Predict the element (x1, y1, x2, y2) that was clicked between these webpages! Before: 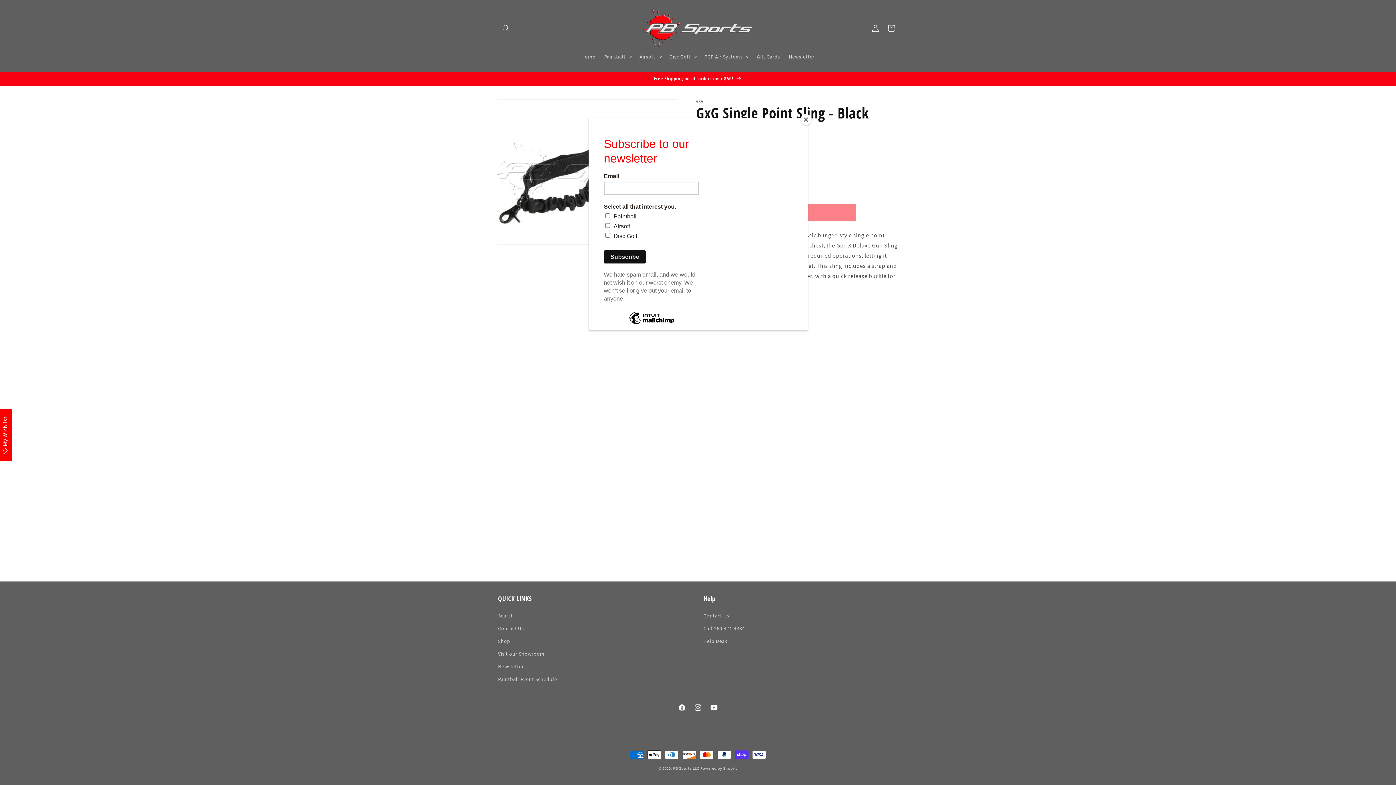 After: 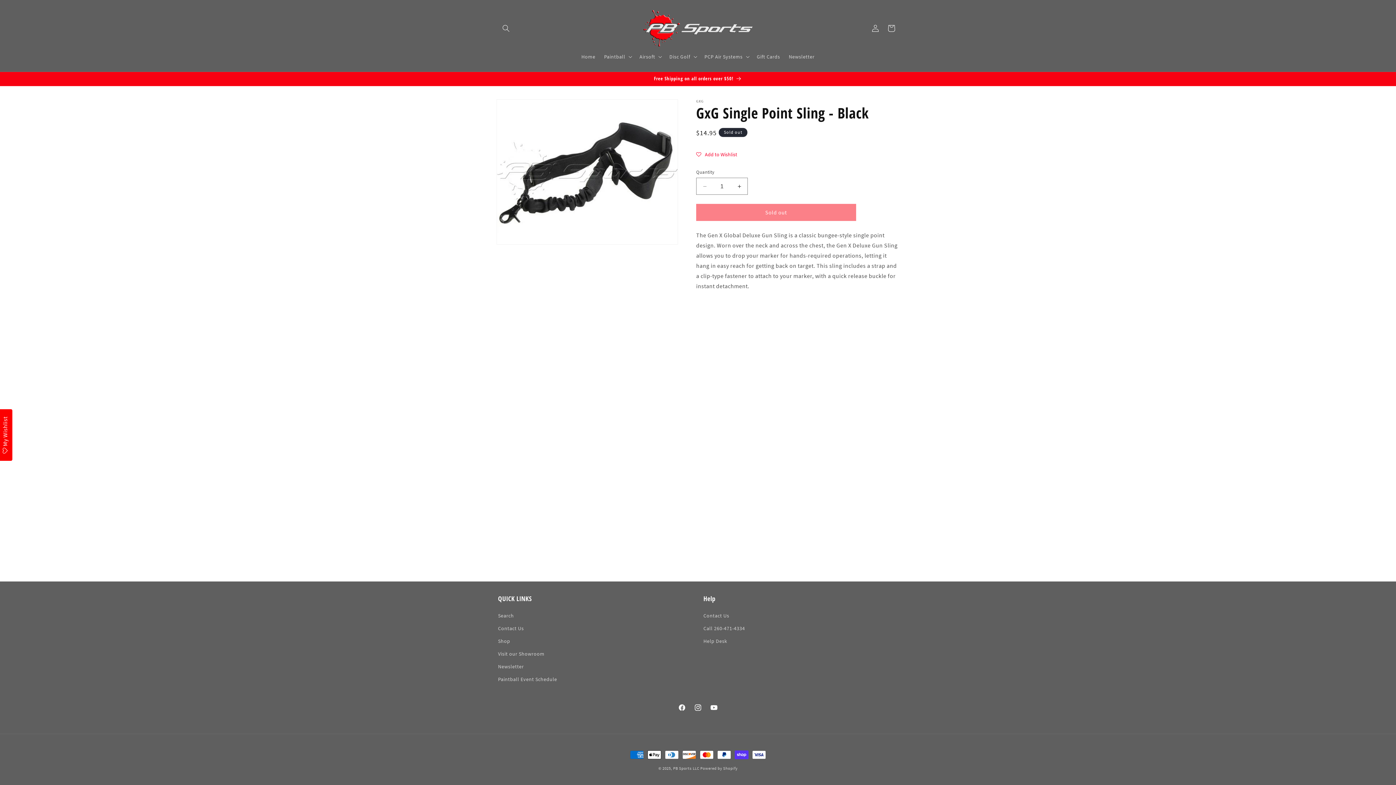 Action: label: Close bbox: (800, 114, 811, 125)